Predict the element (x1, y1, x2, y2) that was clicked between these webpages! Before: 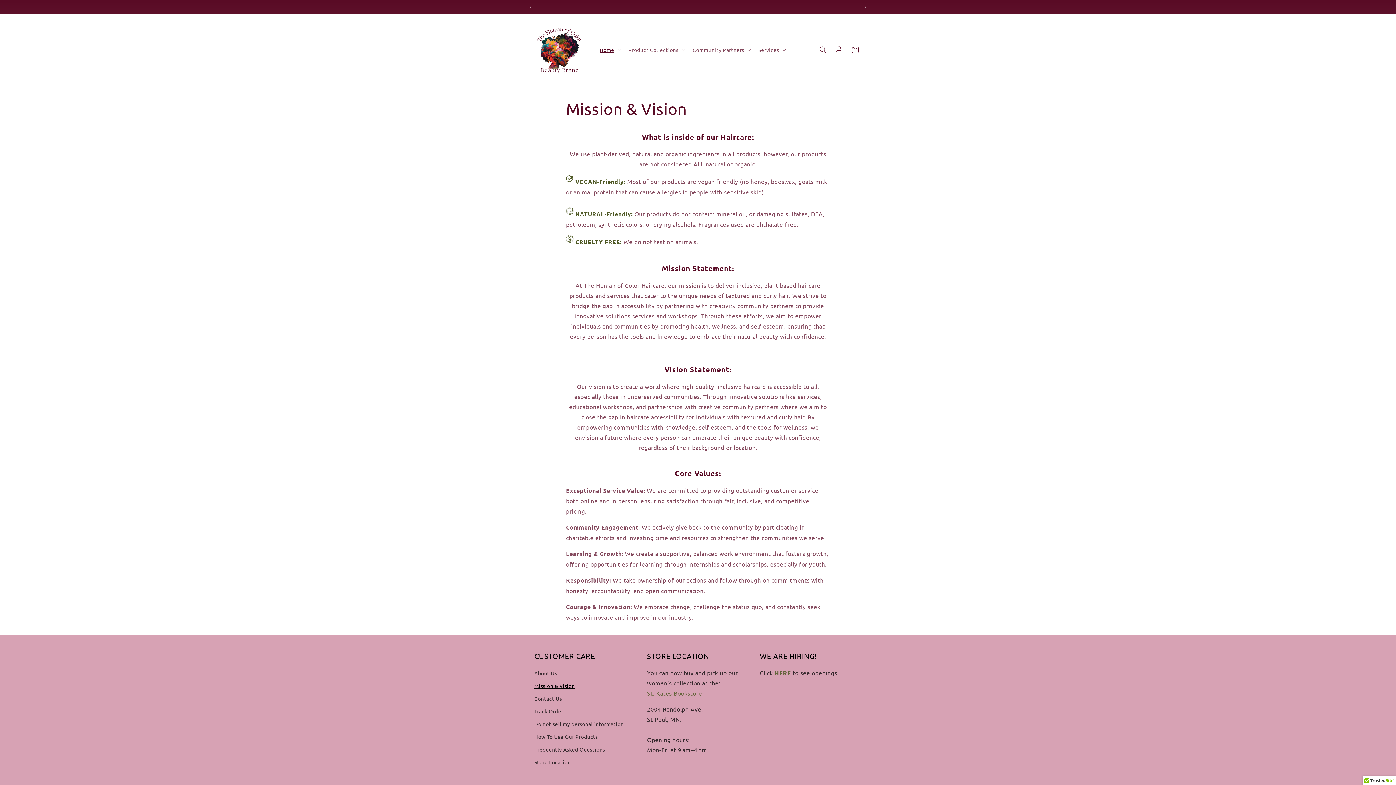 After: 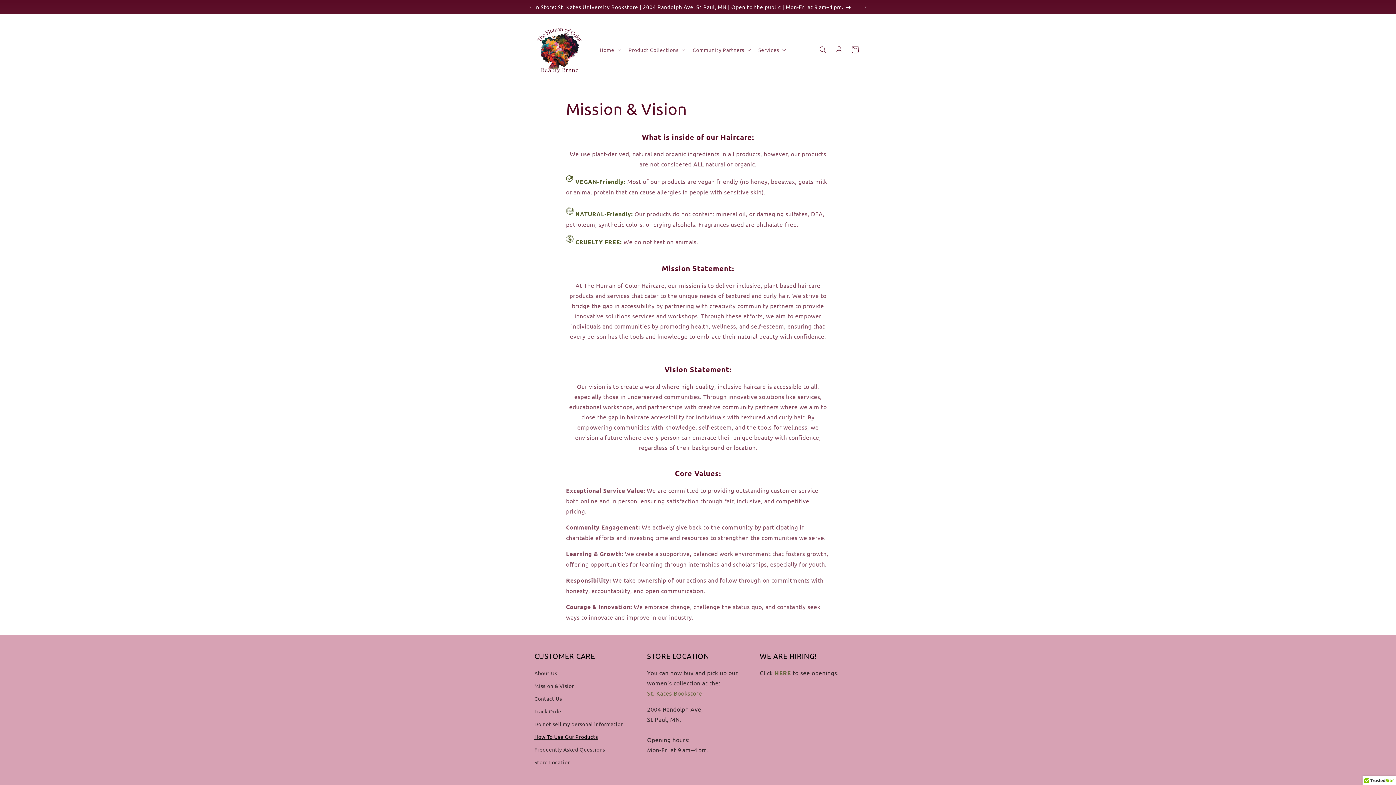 Action: bbox: (534, 730, 598, 743) label: How To Use Our Products